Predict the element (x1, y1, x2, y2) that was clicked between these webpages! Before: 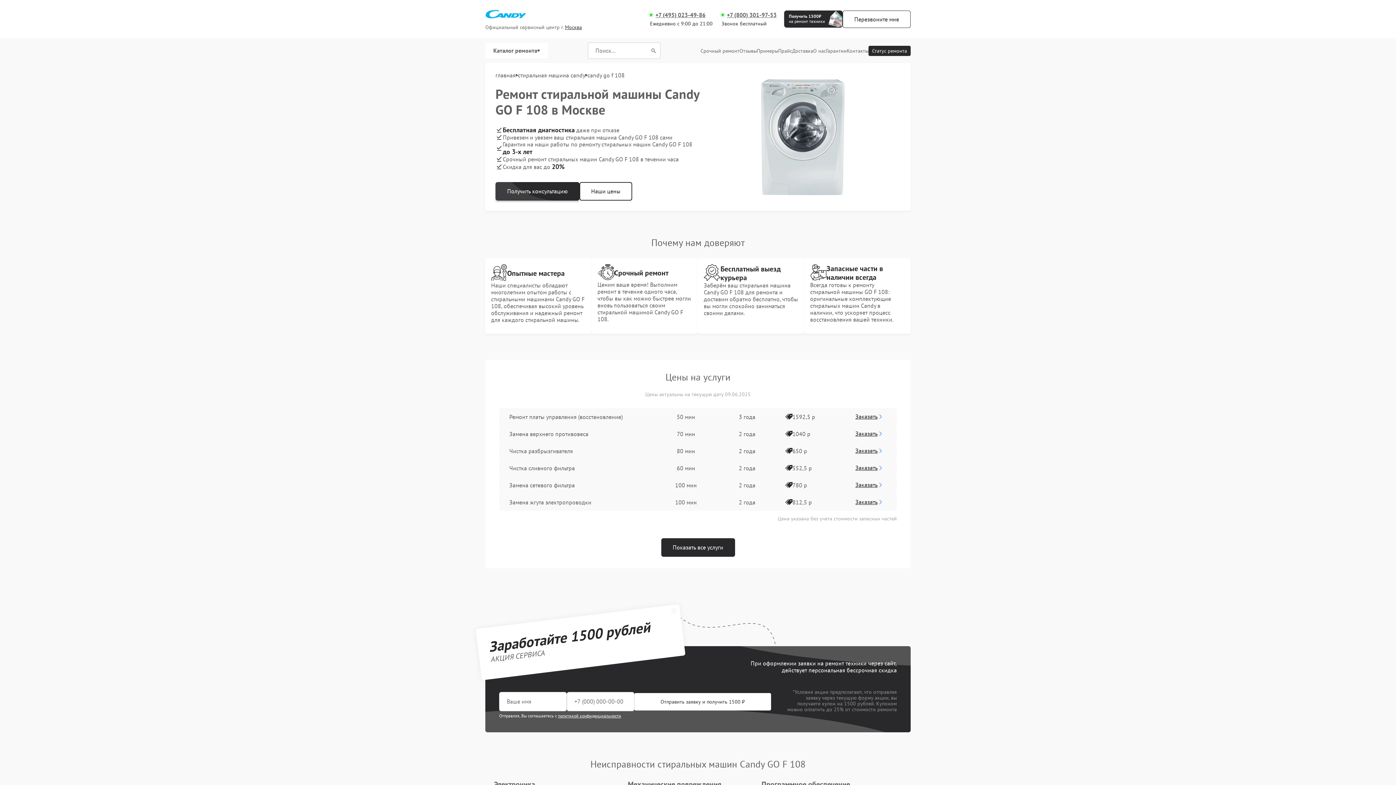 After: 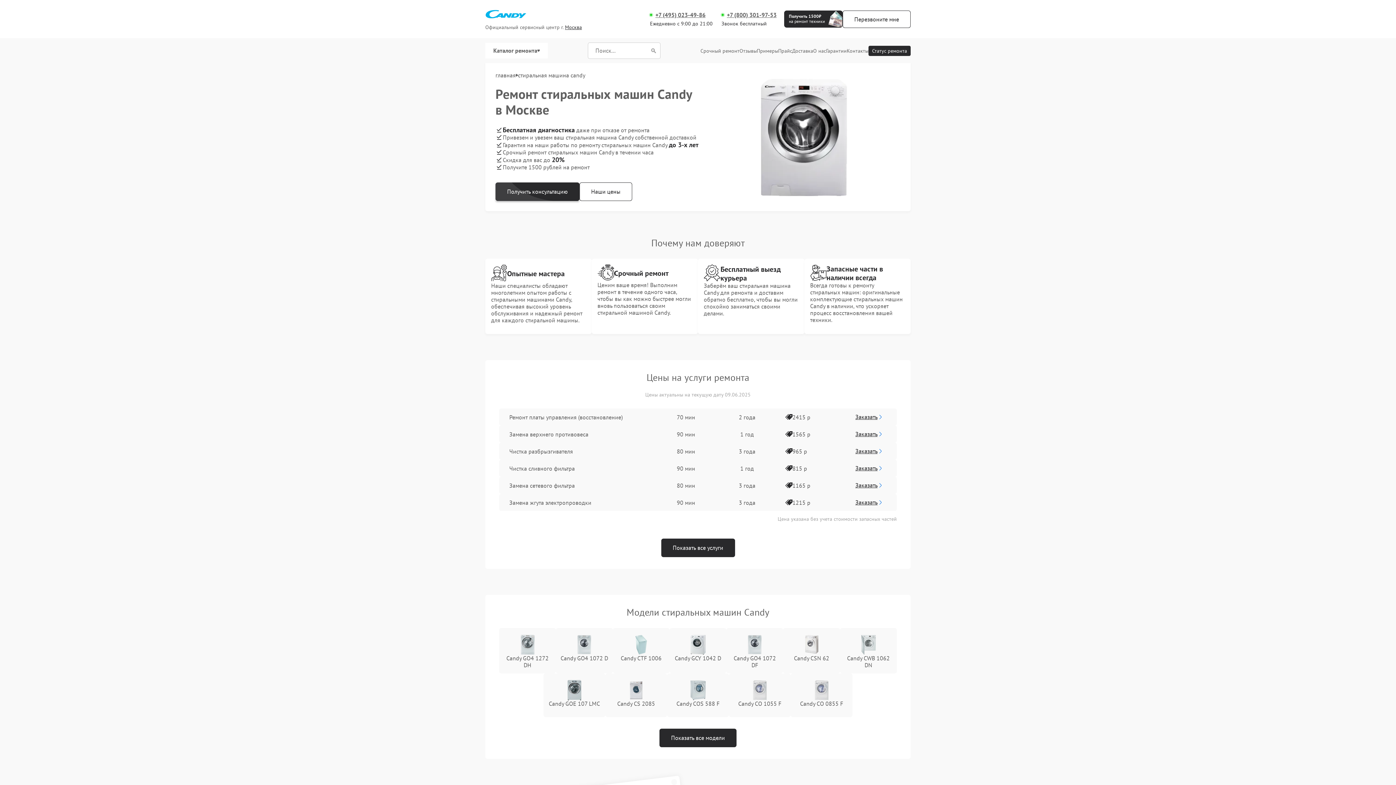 Action: bbox: (518, 71, 585, 78) label: стиральная машина candy